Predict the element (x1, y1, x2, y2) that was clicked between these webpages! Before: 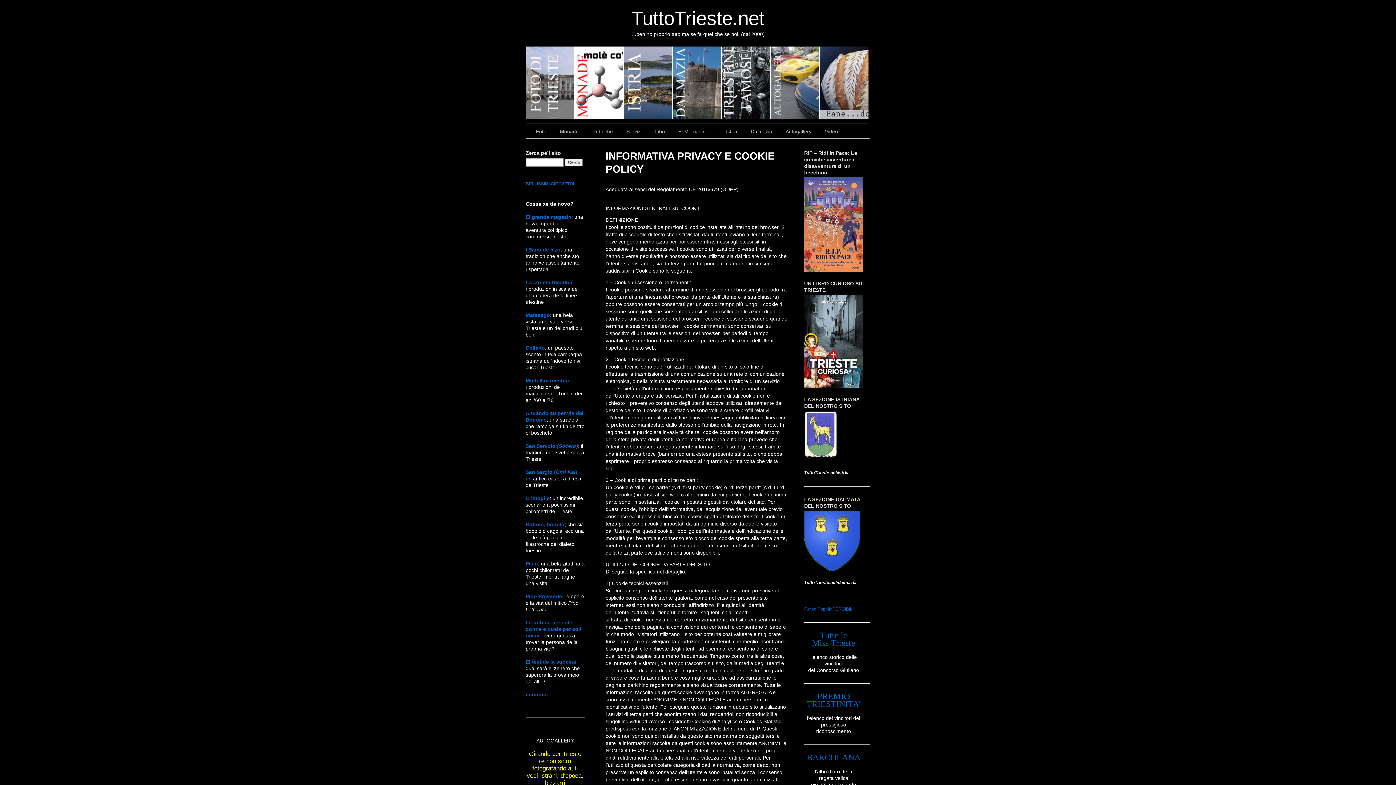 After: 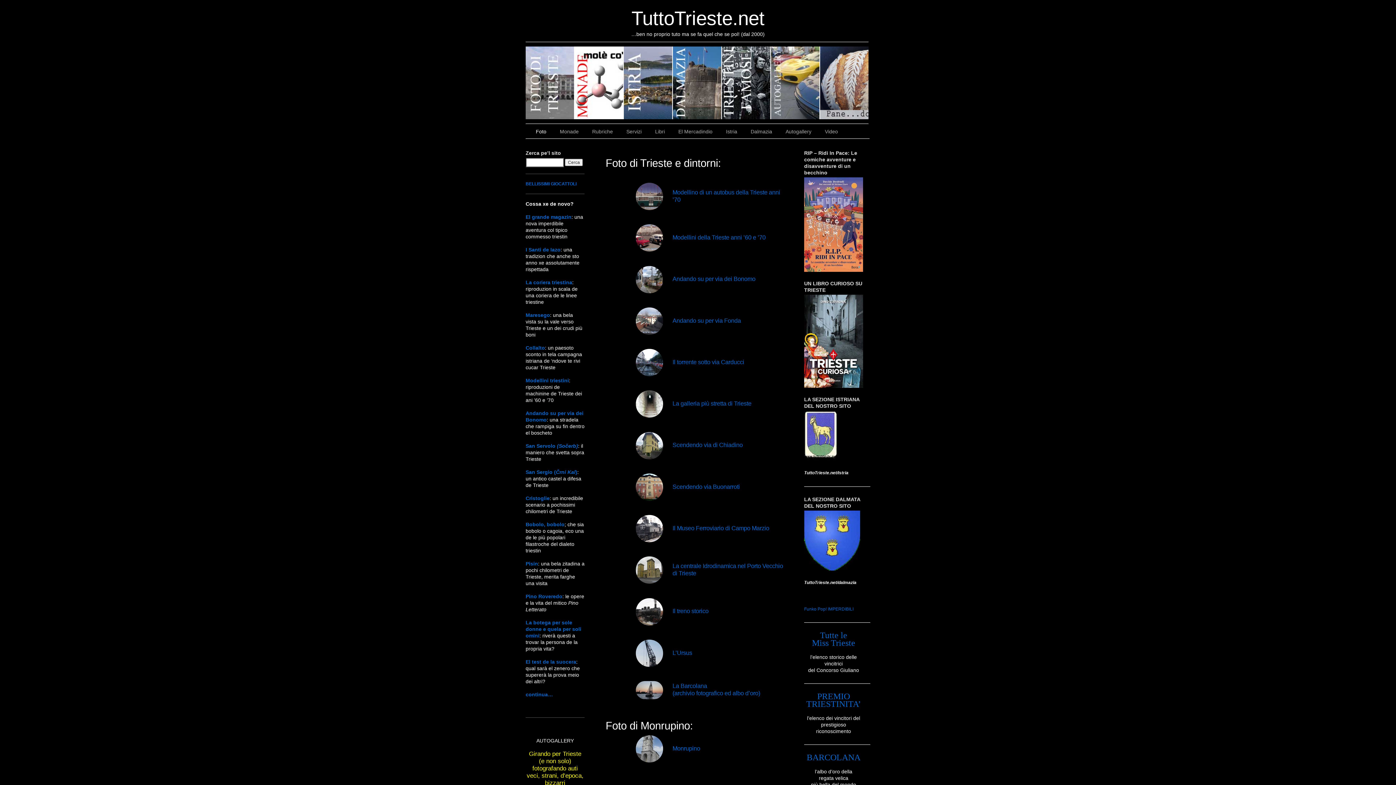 Action: label: Foto bbox: (530, 124, 554, 138)